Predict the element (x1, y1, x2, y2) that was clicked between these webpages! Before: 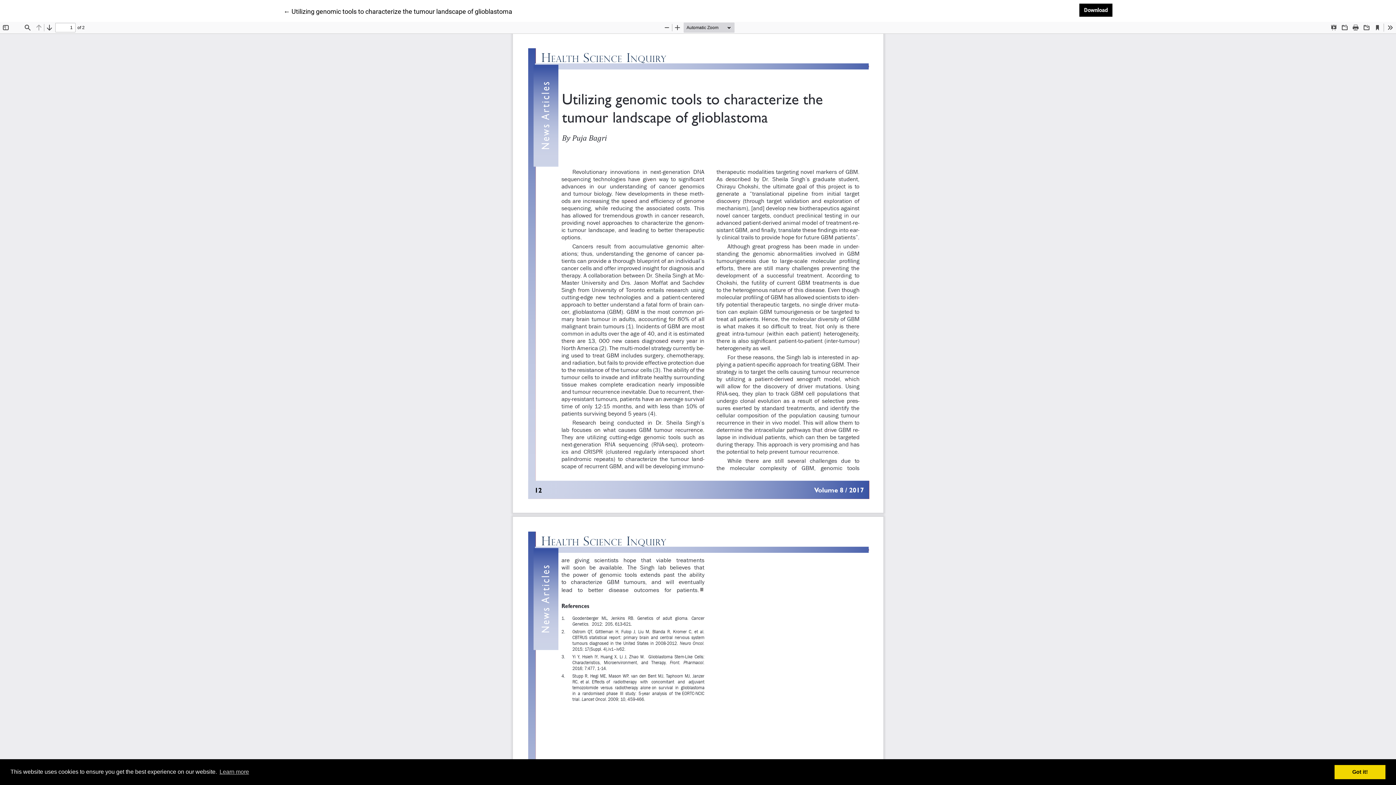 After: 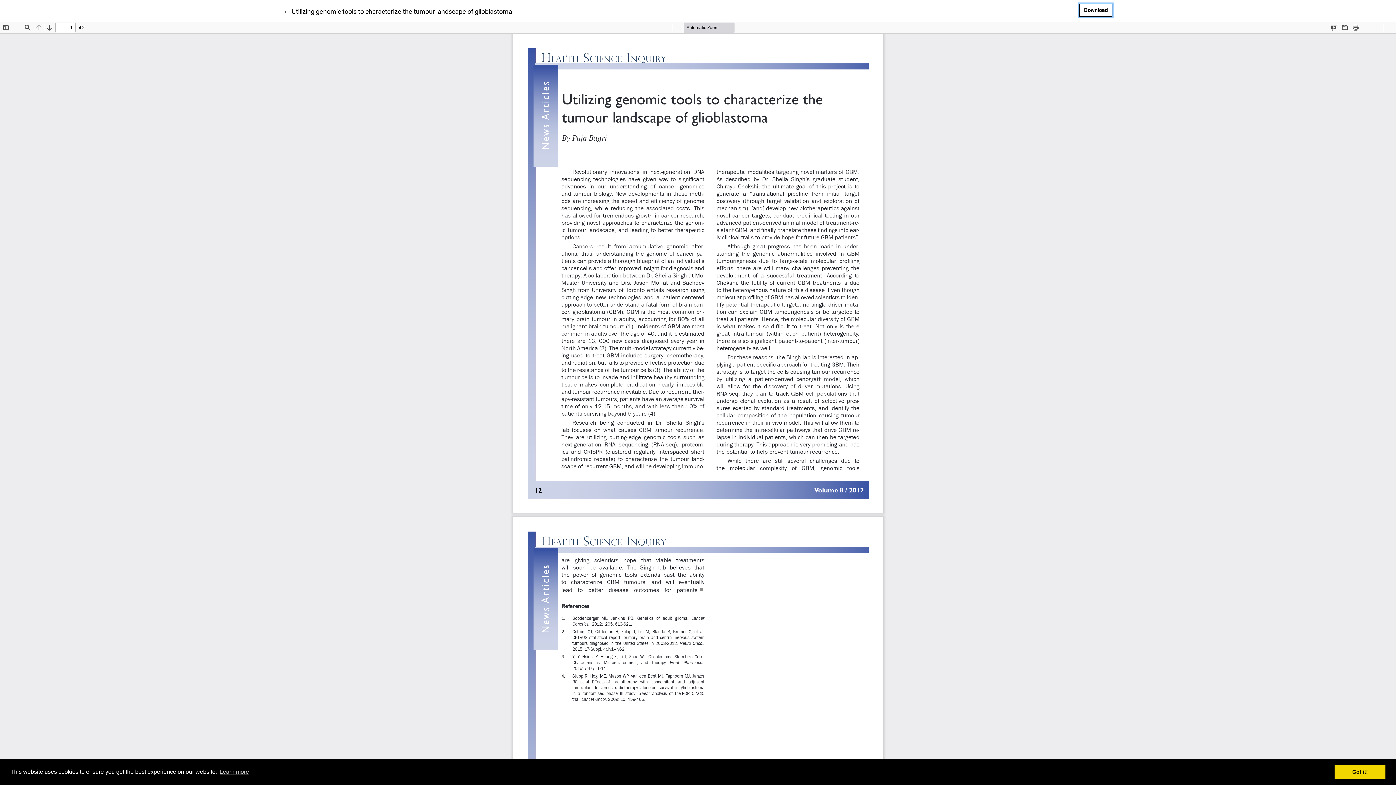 Action: label: Download
Download PDF bbox: (1079, 3, 1112, 16)